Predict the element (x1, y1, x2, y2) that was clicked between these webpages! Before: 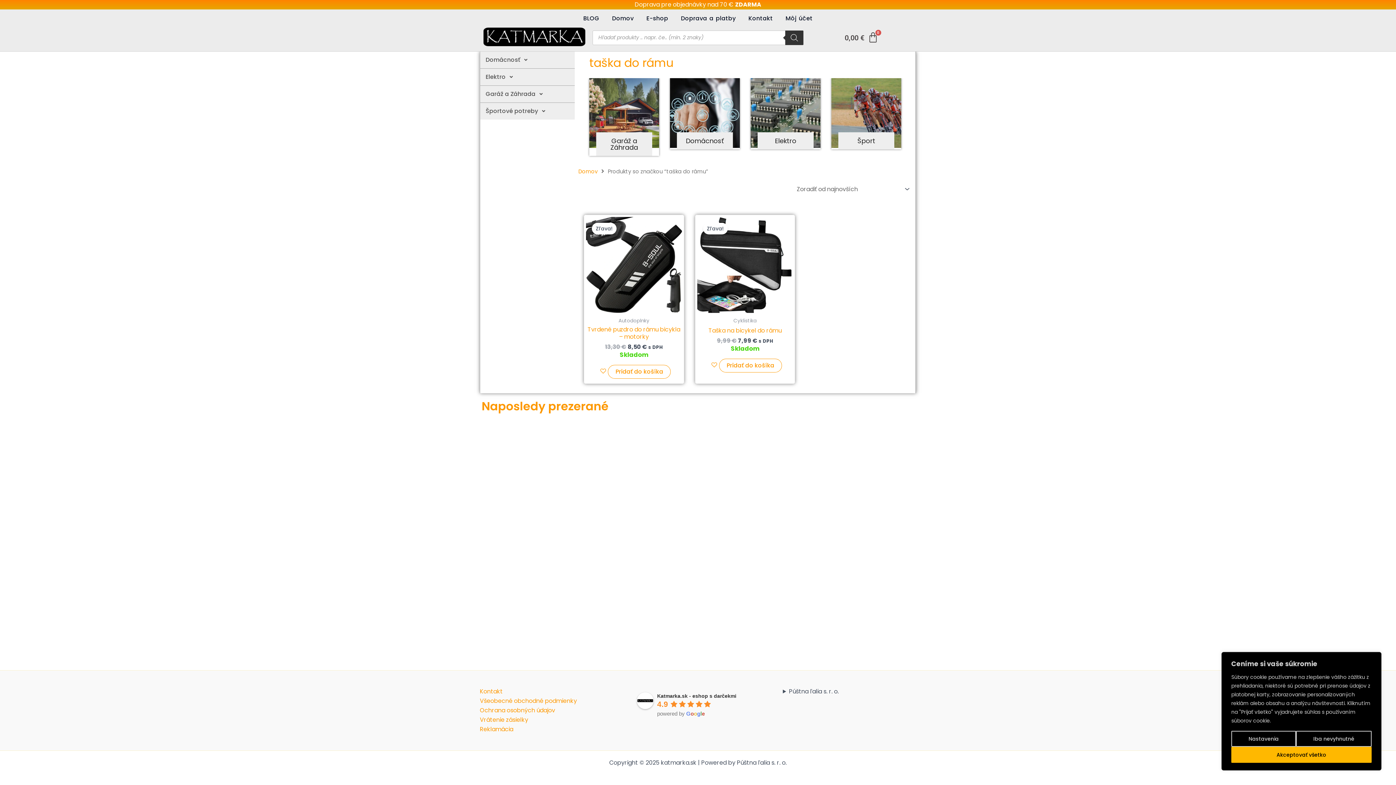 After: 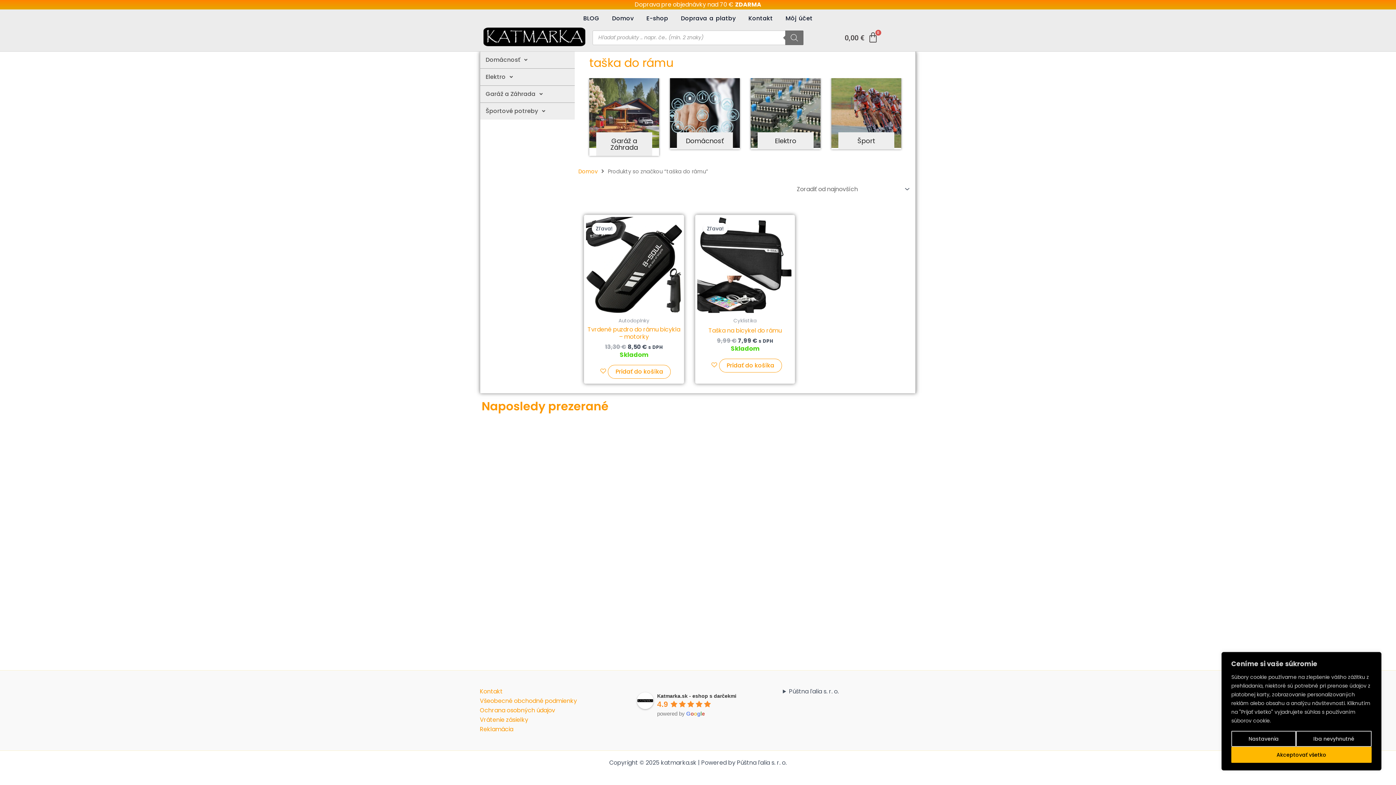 Action: bbox: (785, 30, 803, 44) label: Search